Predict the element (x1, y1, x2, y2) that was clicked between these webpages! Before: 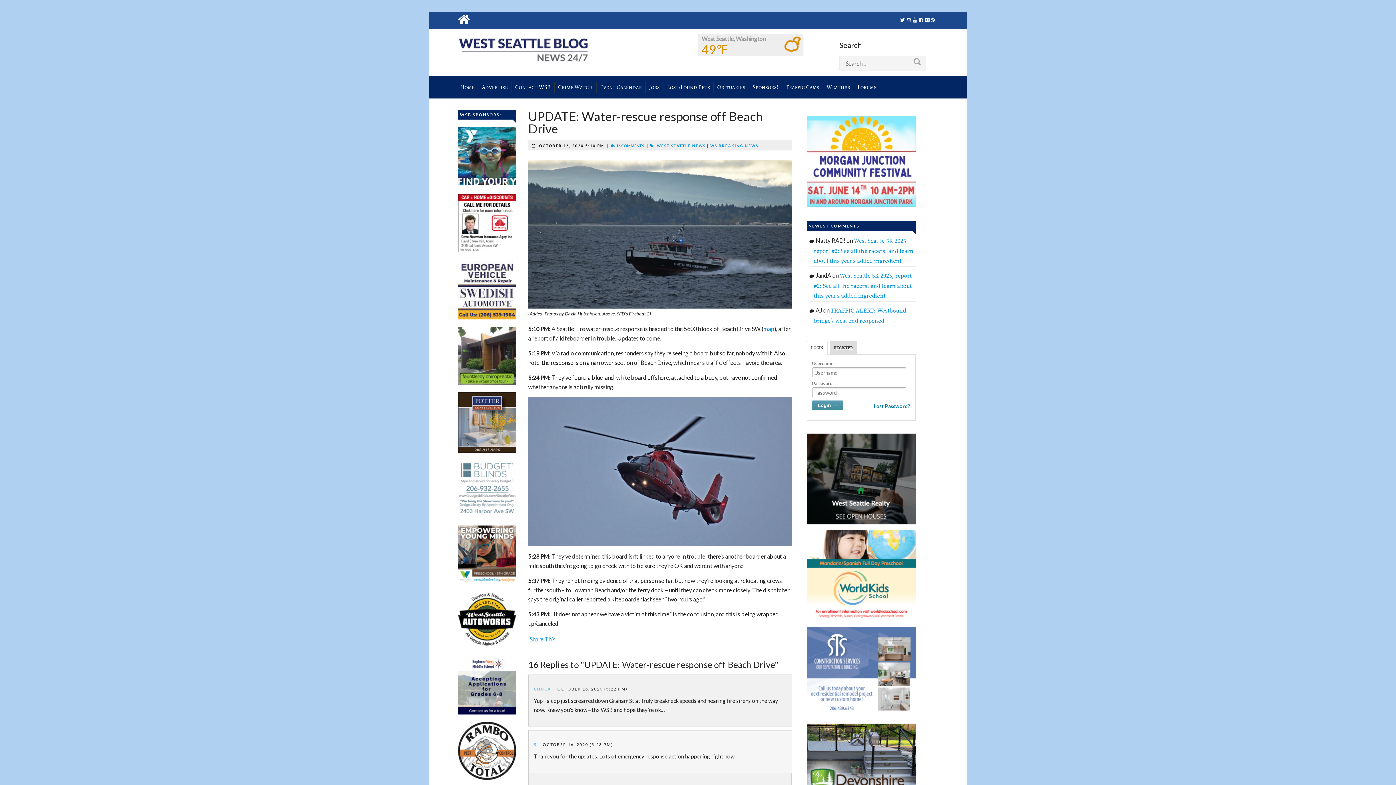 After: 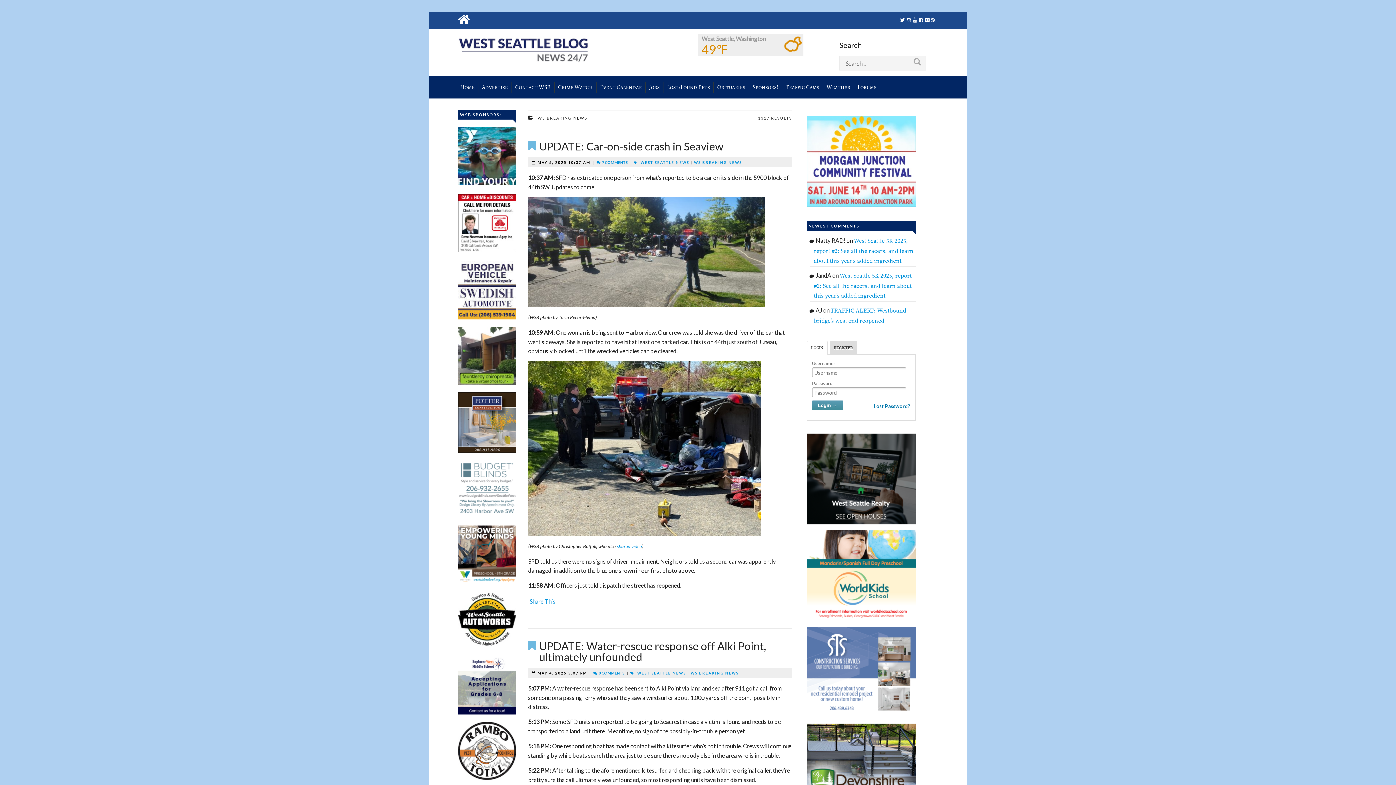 Action: label: WS BREAKING NEWS bbox: (710, 144, 758, 148)